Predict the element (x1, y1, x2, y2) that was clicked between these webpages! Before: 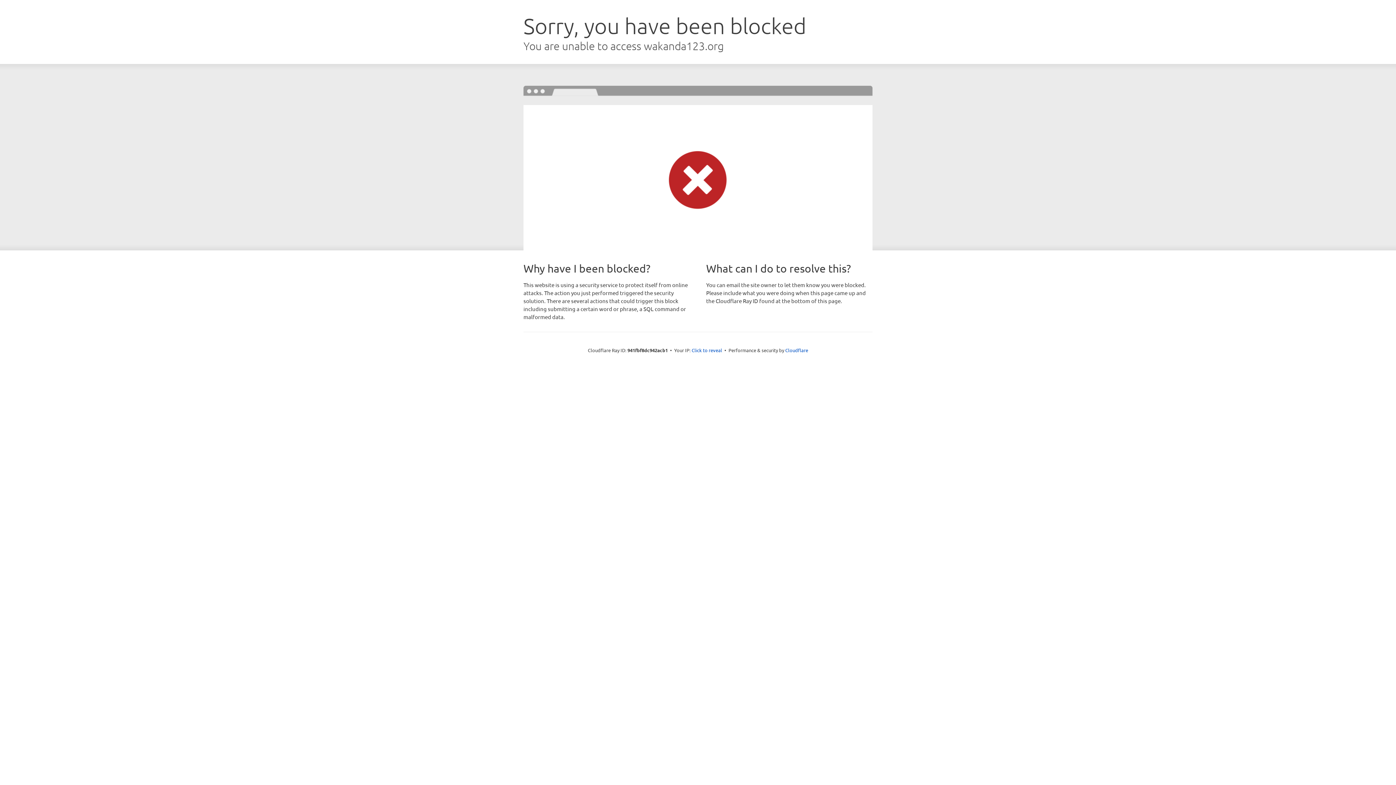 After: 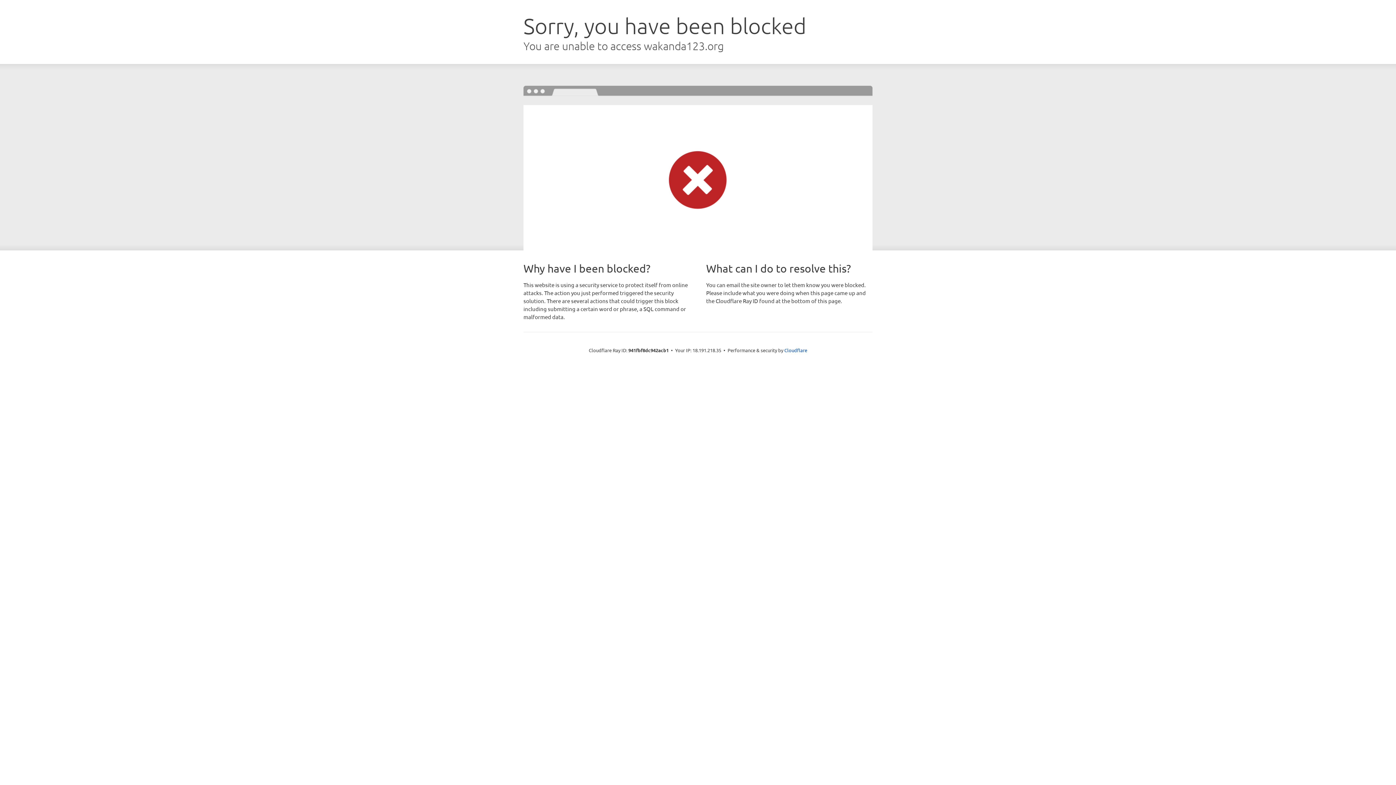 Action: bbox: (691, 346, 722, 353) label: Click to reveal